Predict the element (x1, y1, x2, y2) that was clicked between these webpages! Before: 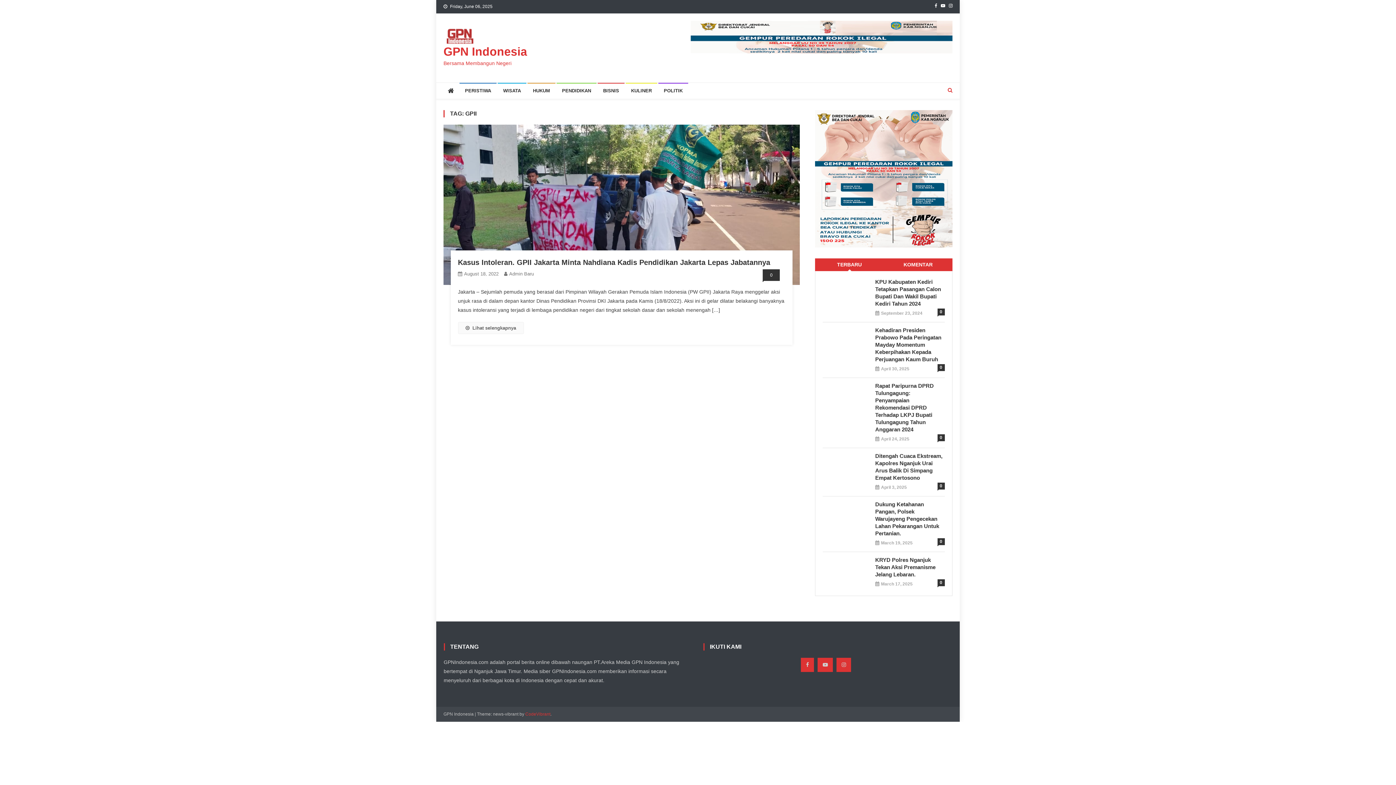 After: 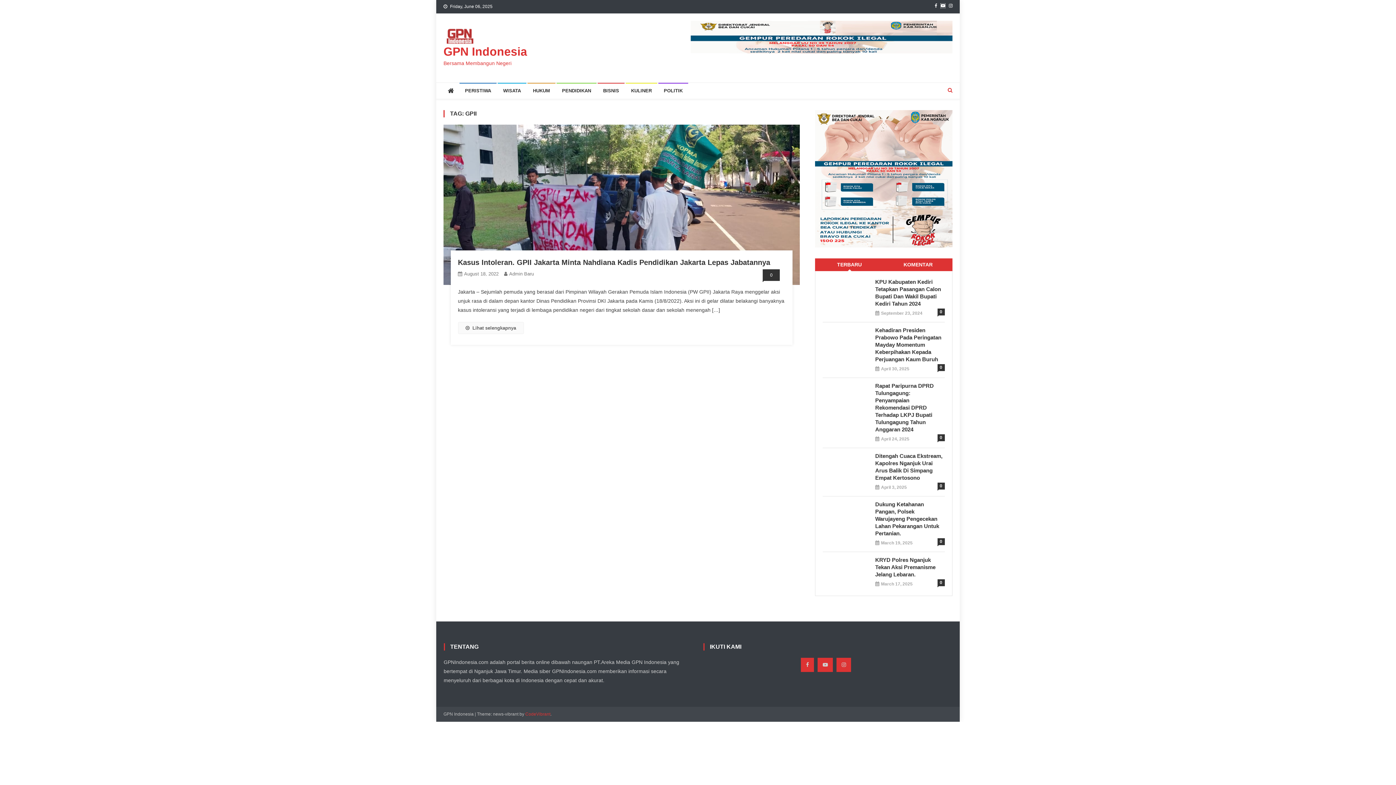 Action: bbox: (941, 3, 945, 8)